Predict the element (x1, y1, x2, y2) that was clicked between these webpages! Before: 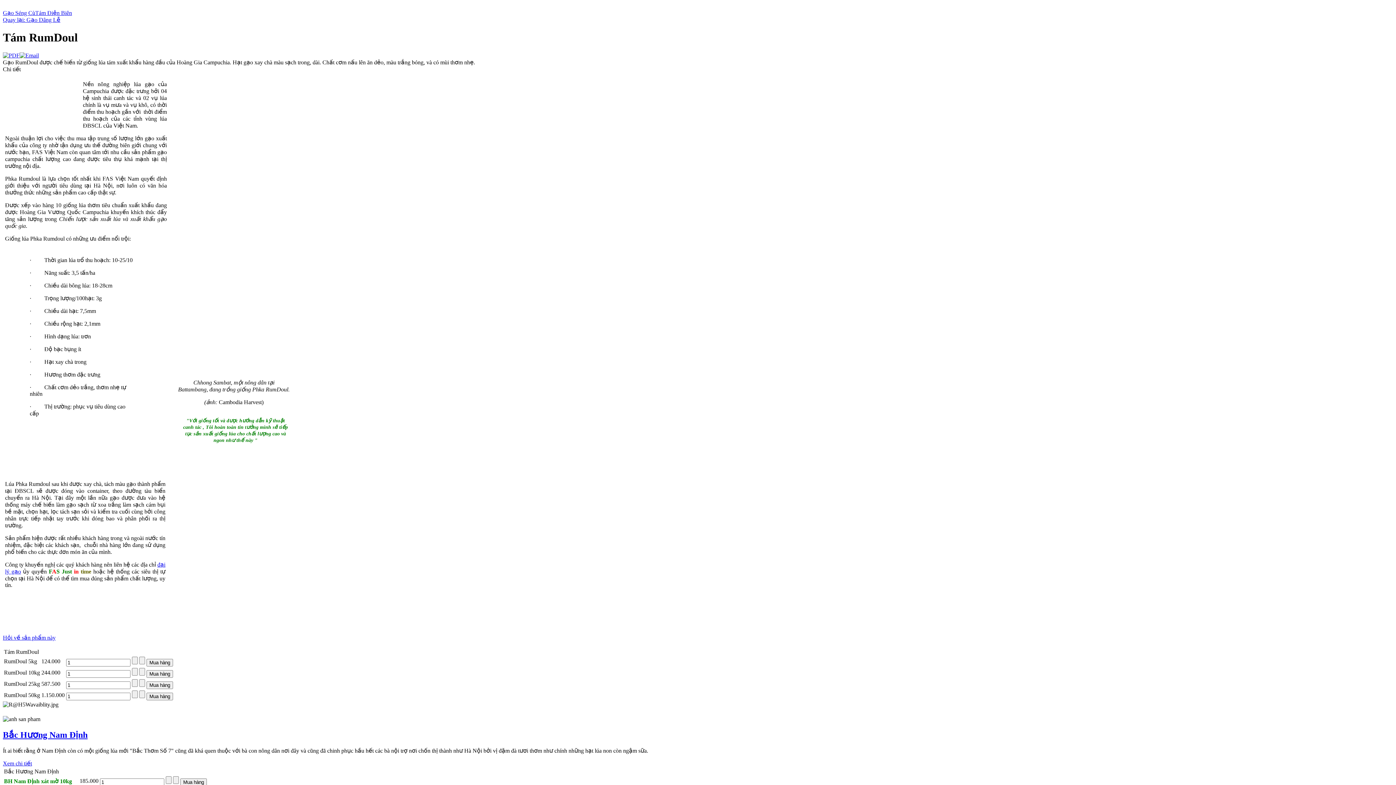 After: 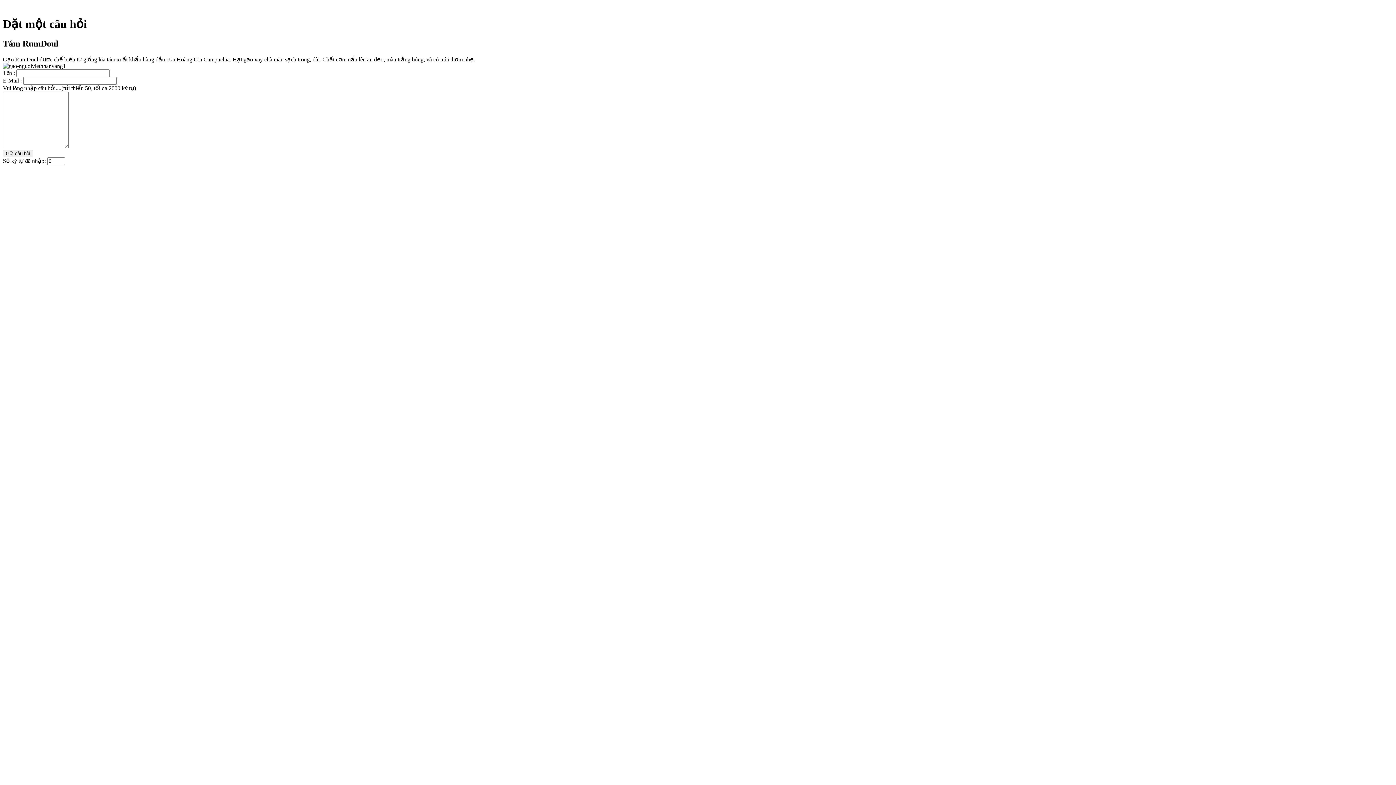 Action: label: Hỏi về sản phẩm này bbox: (2, 634, 55, 641)